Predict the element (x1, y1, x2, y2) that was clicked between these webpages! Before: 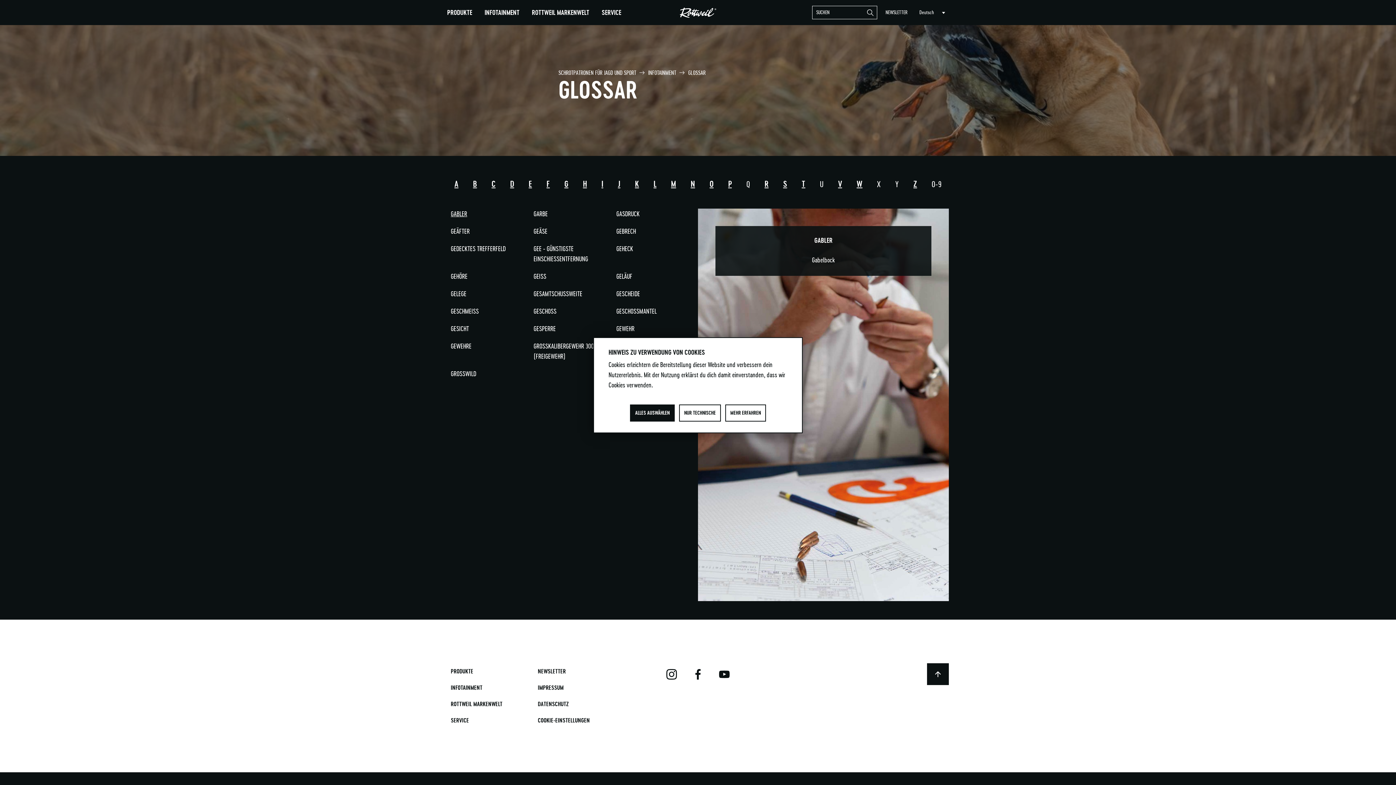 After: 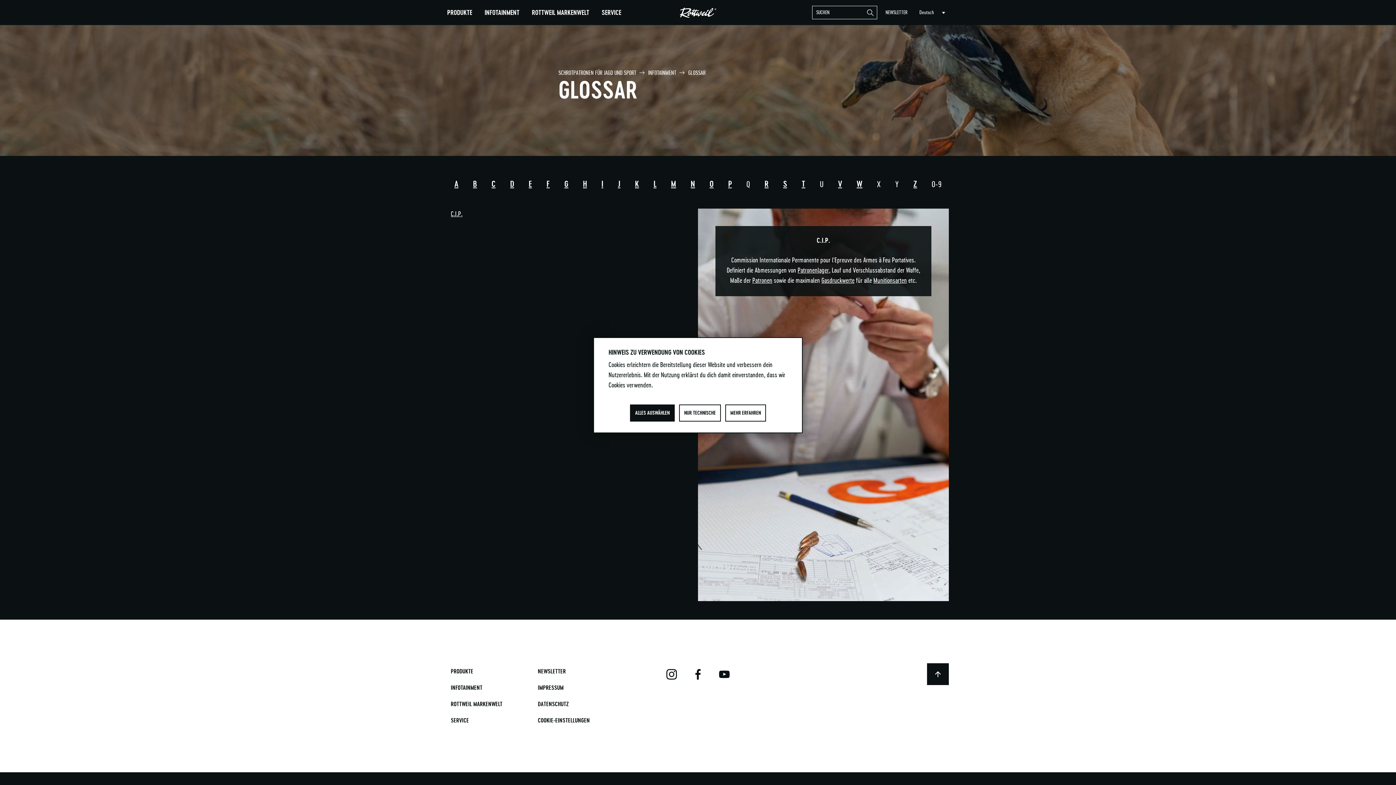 Action: label: C bbox: (491, 178, 495, 189)